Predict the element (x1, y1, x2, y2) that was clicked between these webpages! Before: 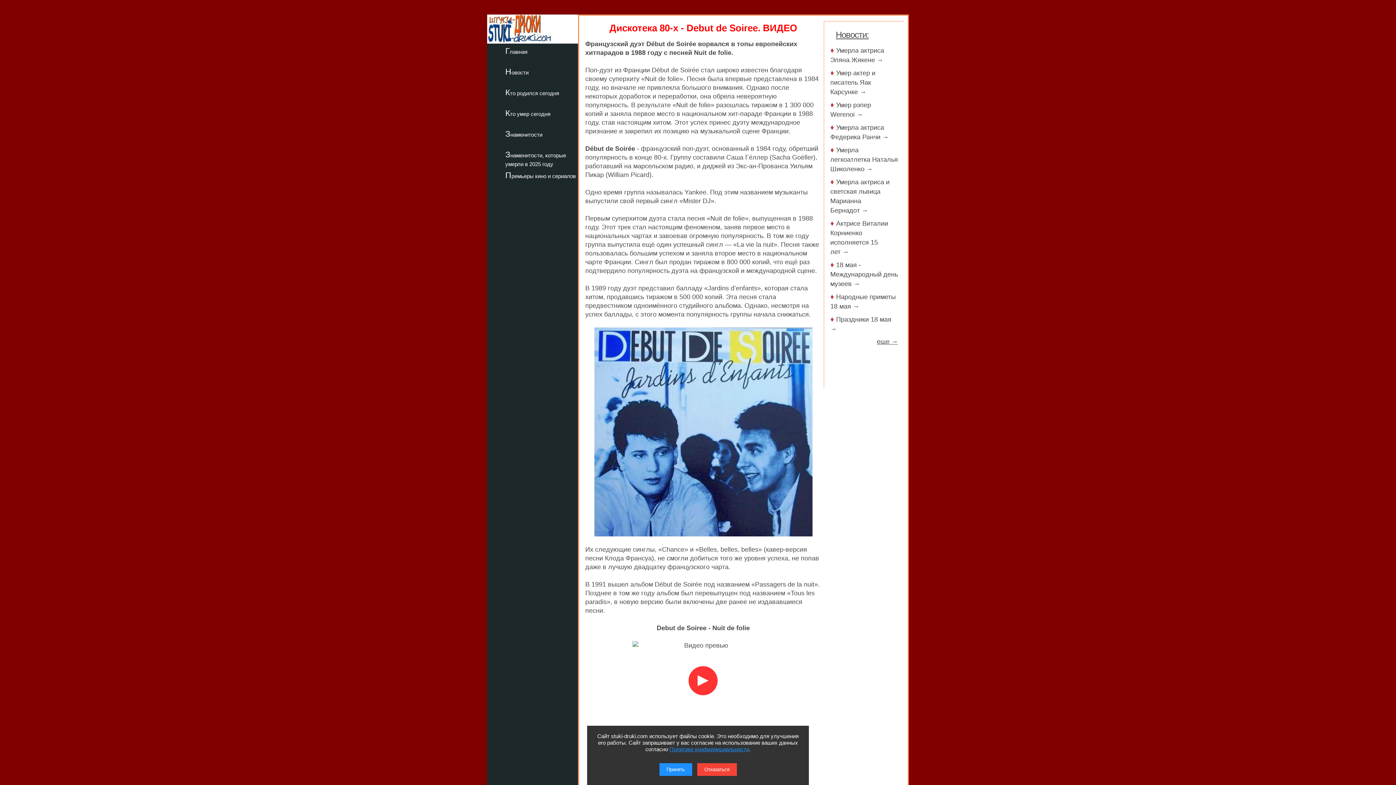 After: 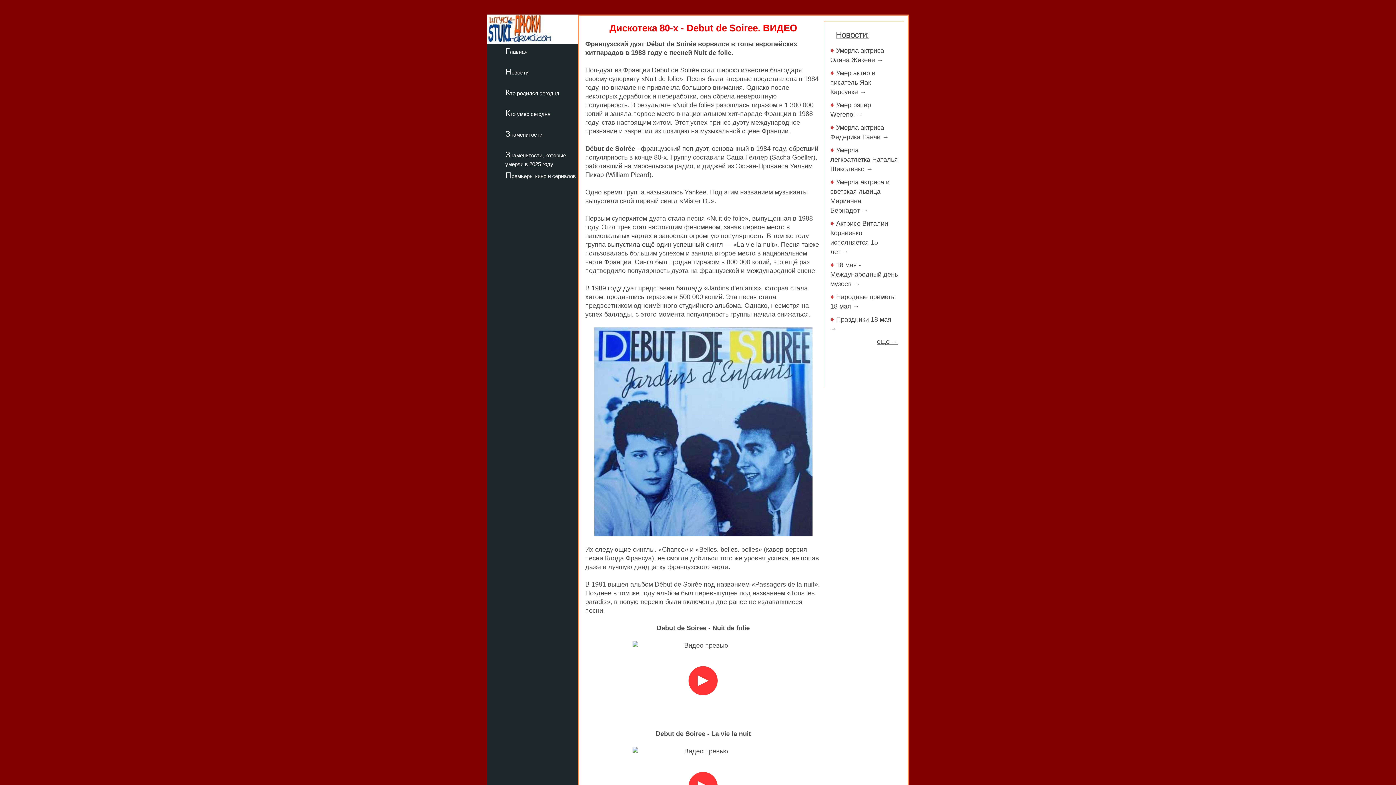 Action: label: Отказаться bbox: (697, 763, 736, 776)